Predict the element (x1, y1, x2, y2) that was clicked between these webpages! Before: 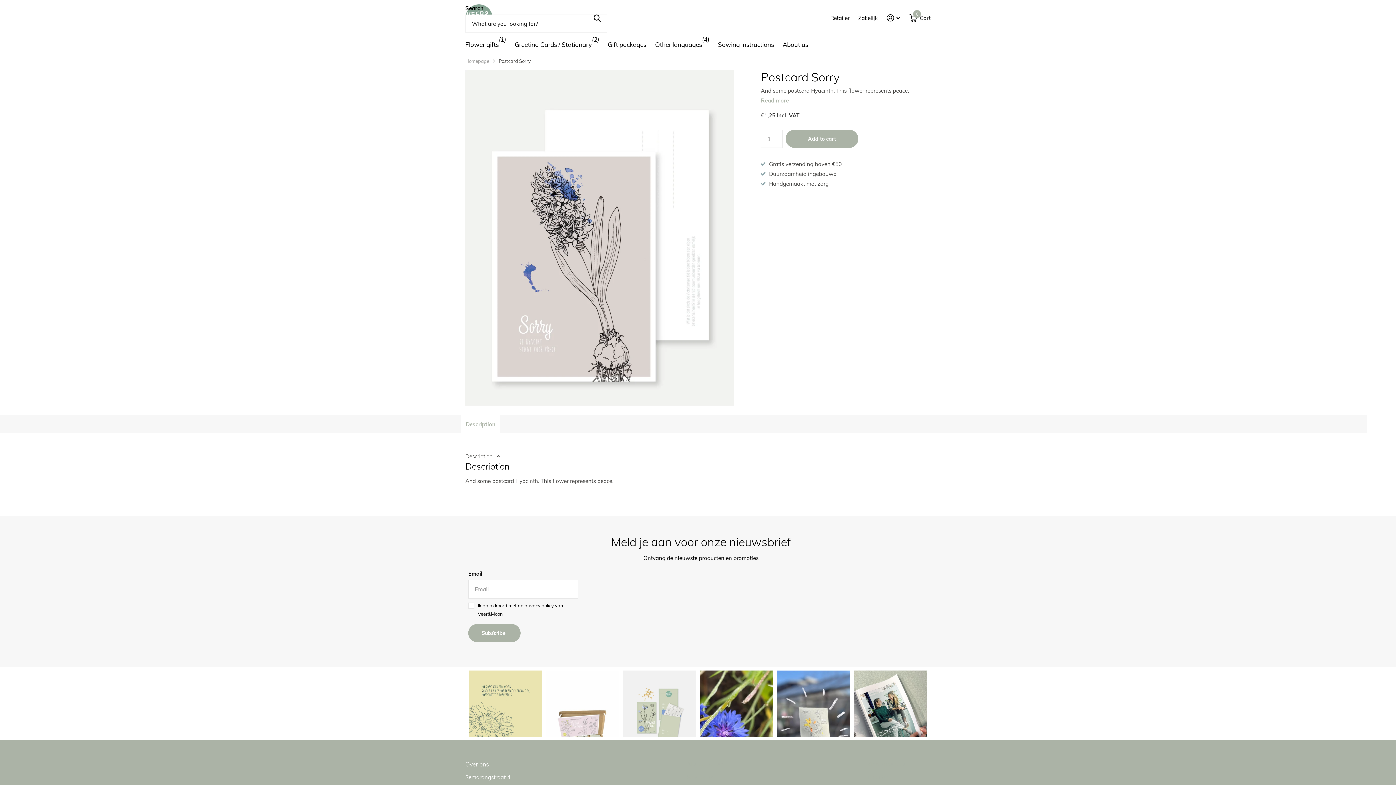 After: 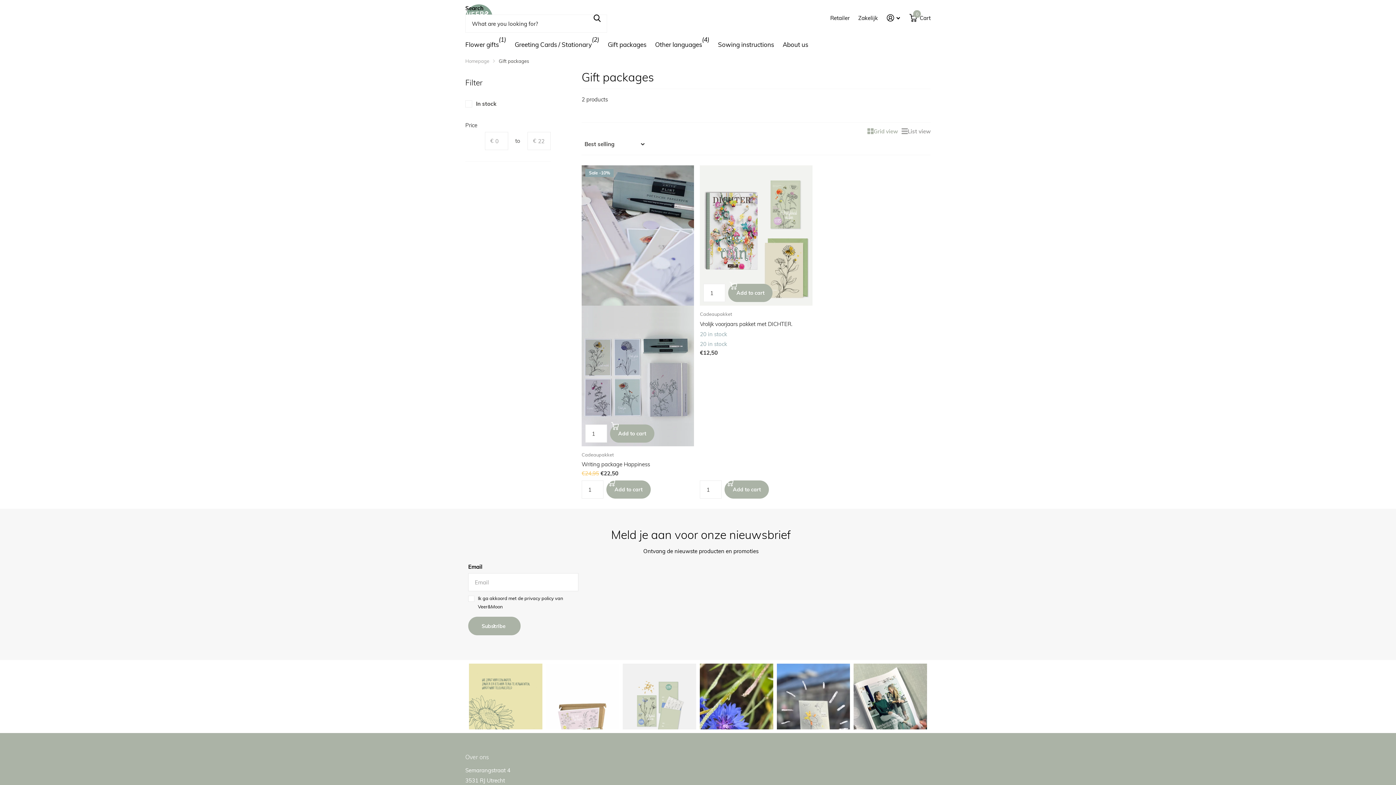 Action: bbox: (608, 36, 646, 53) label: Gift packages